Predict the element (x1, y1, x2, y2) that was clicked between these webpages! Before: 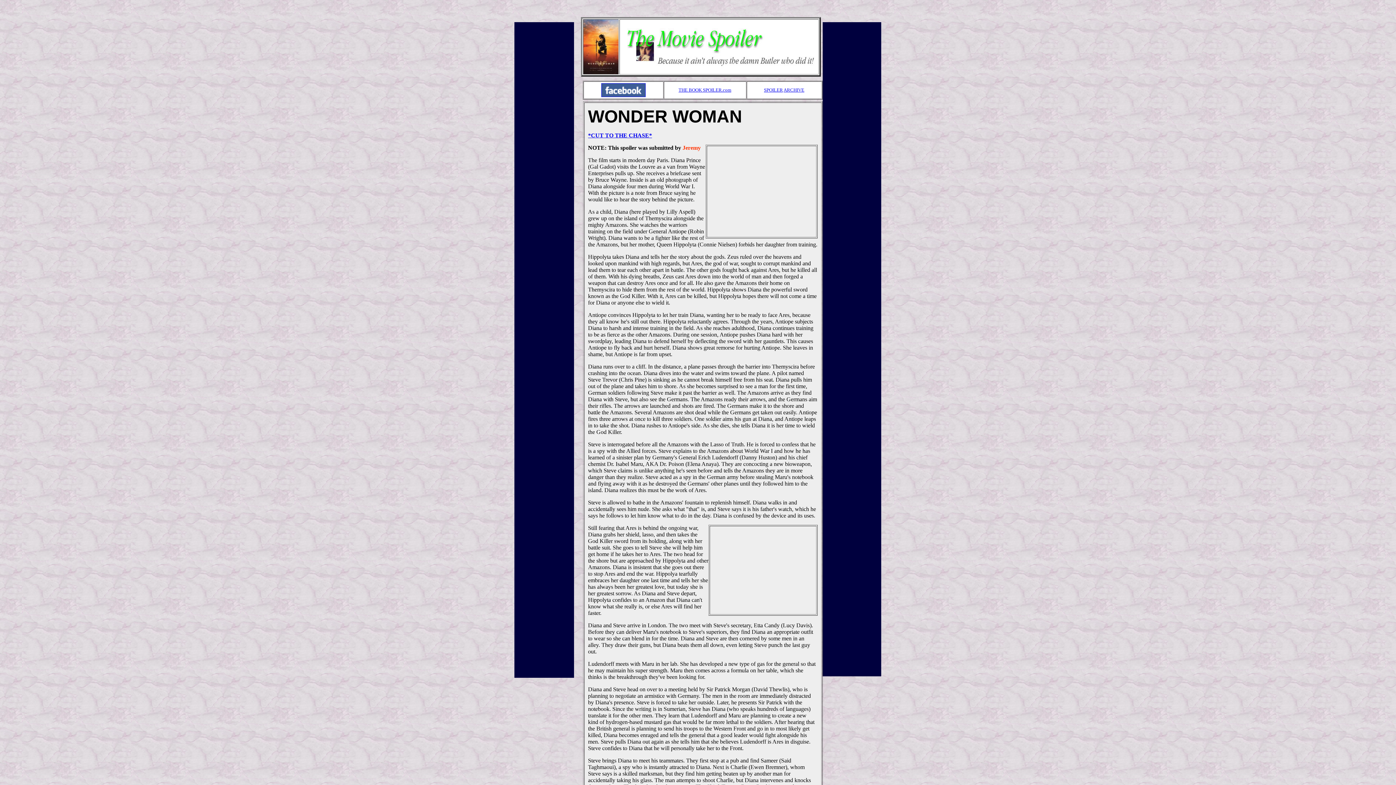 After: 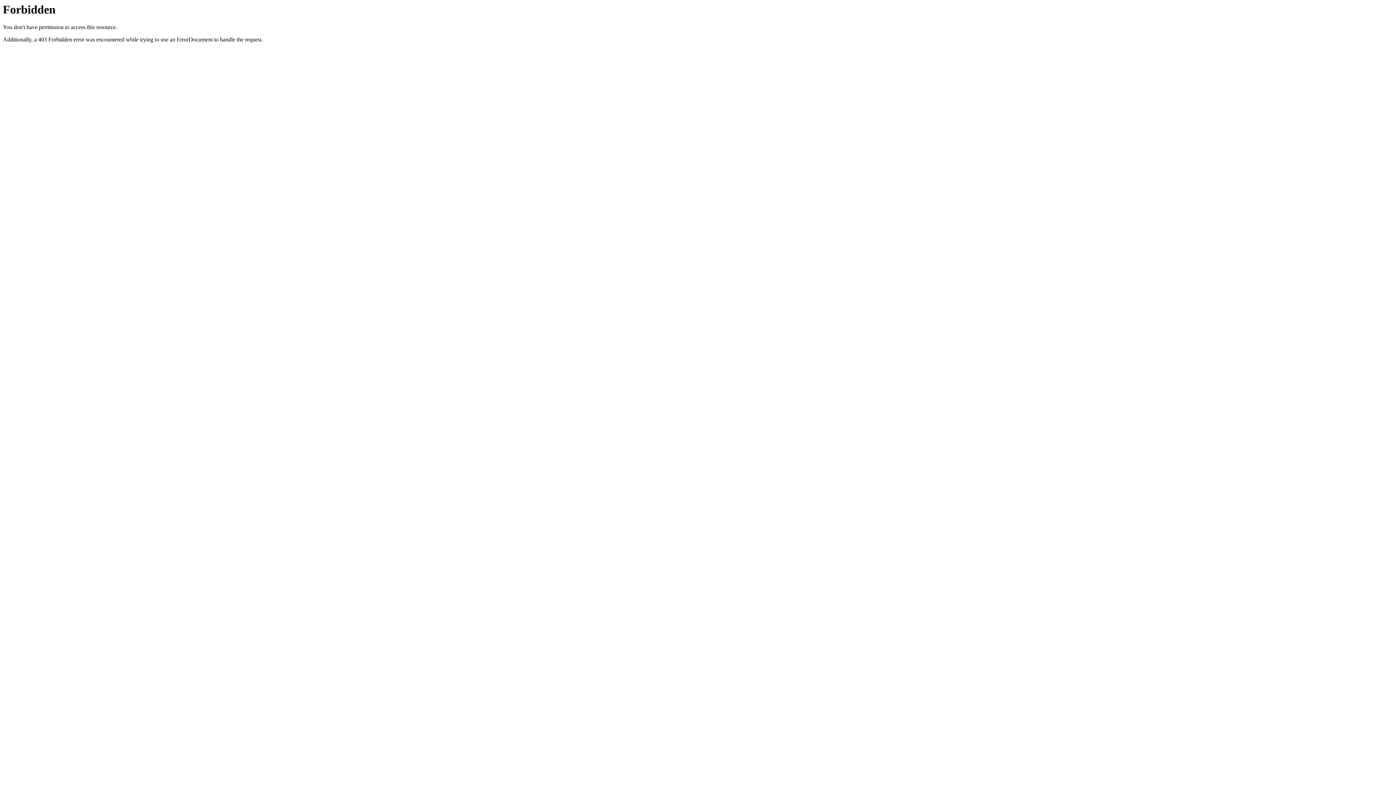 Action: label: THE BOOK SPOILER.com bbox: (678, 87, 731, 92)